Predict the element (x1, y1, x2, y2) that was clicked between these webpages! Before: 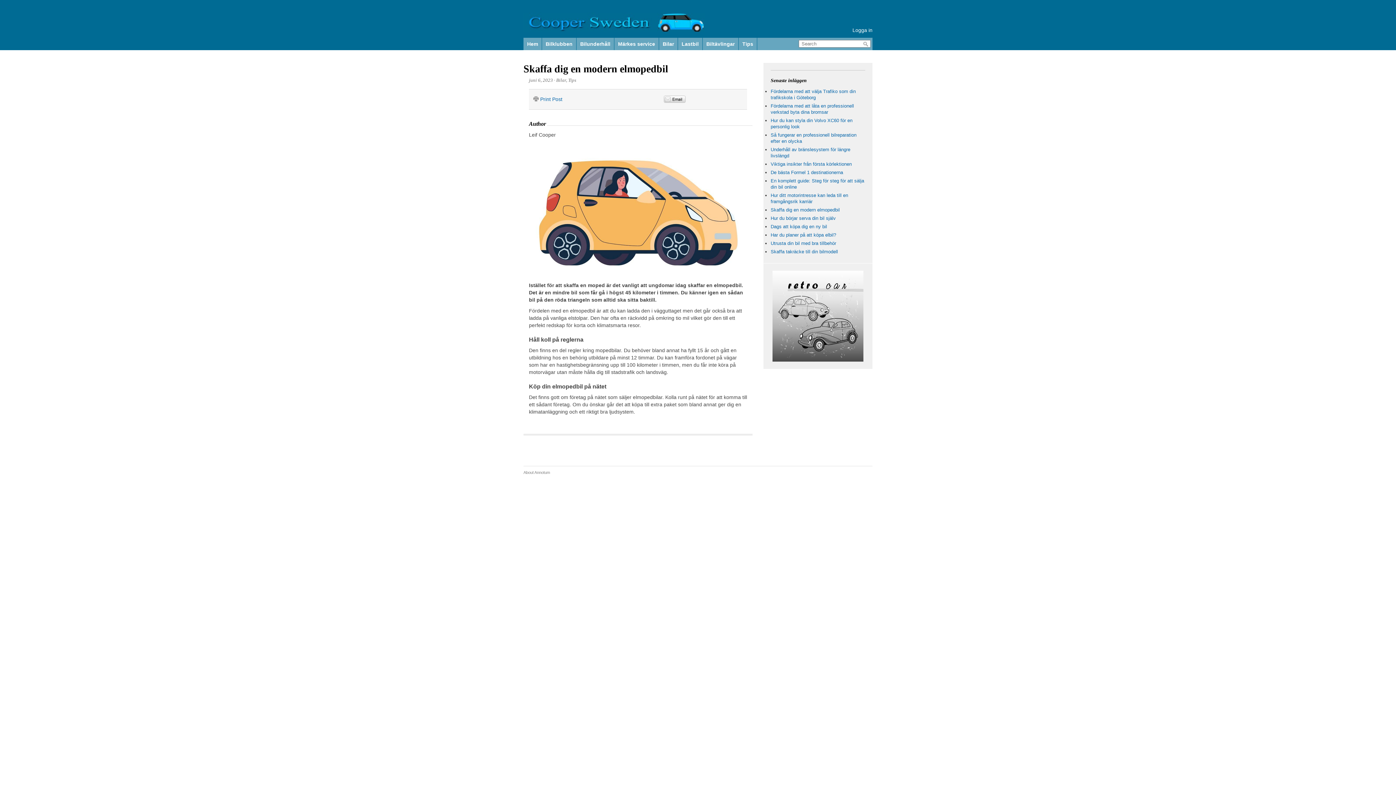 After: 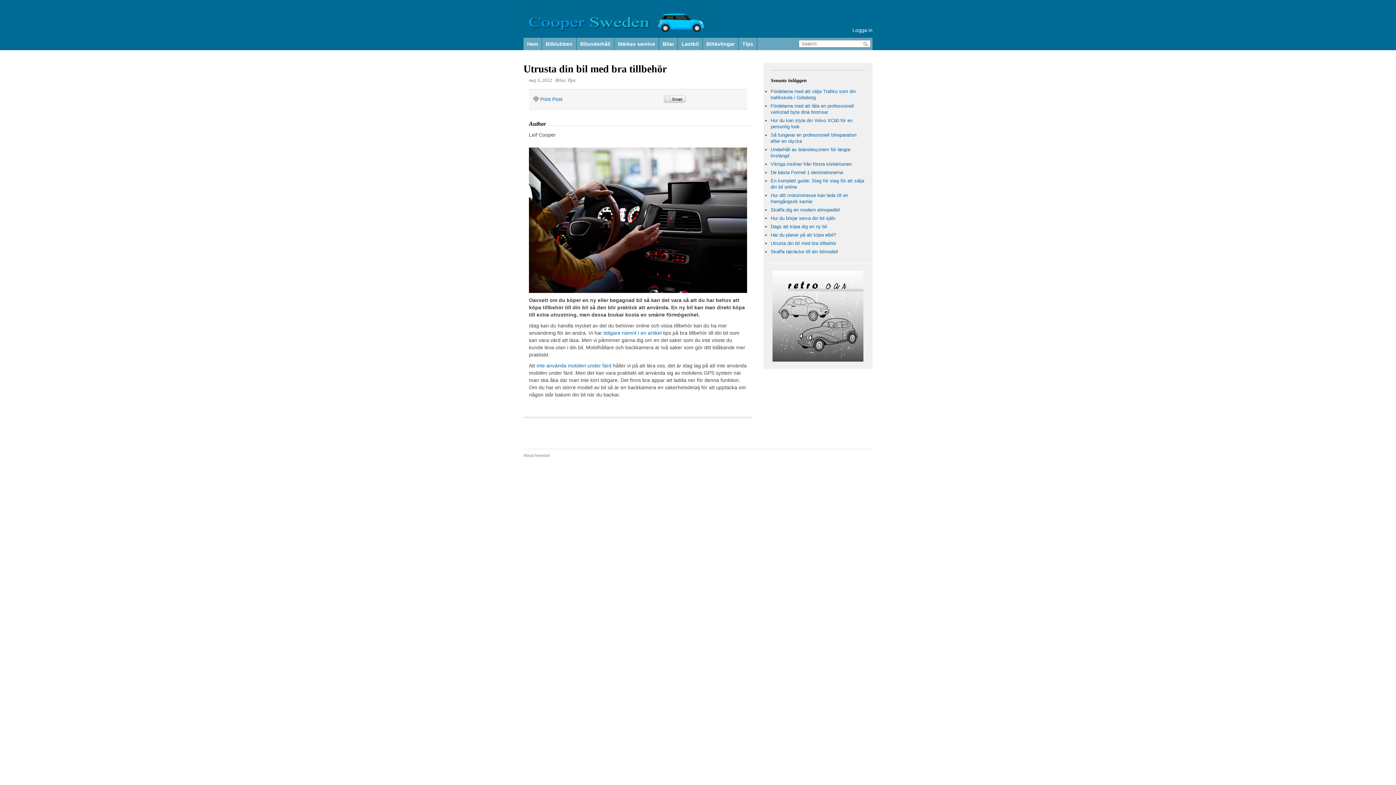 Action: label: Utrusta din bil med bra tillbehör bbox: (770, 240, 836, 246)